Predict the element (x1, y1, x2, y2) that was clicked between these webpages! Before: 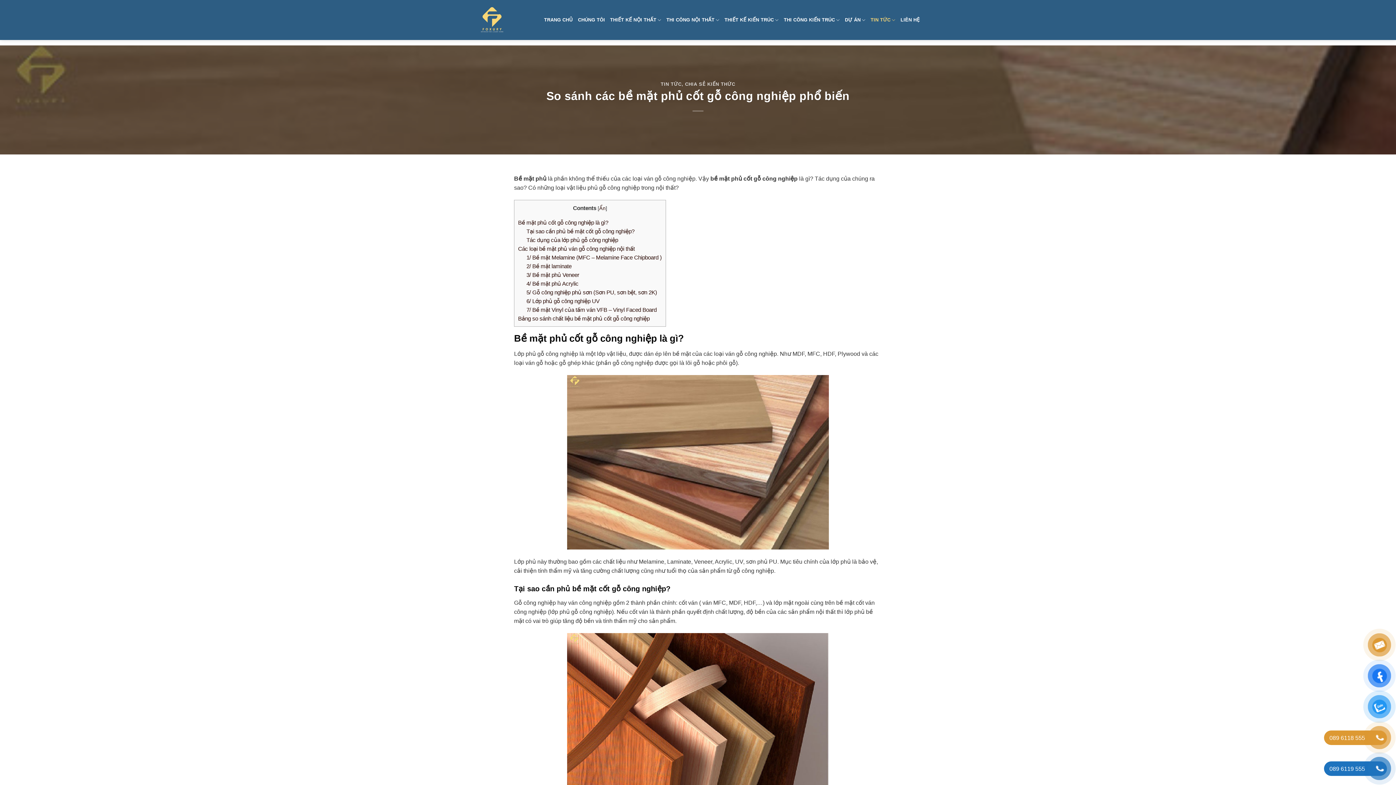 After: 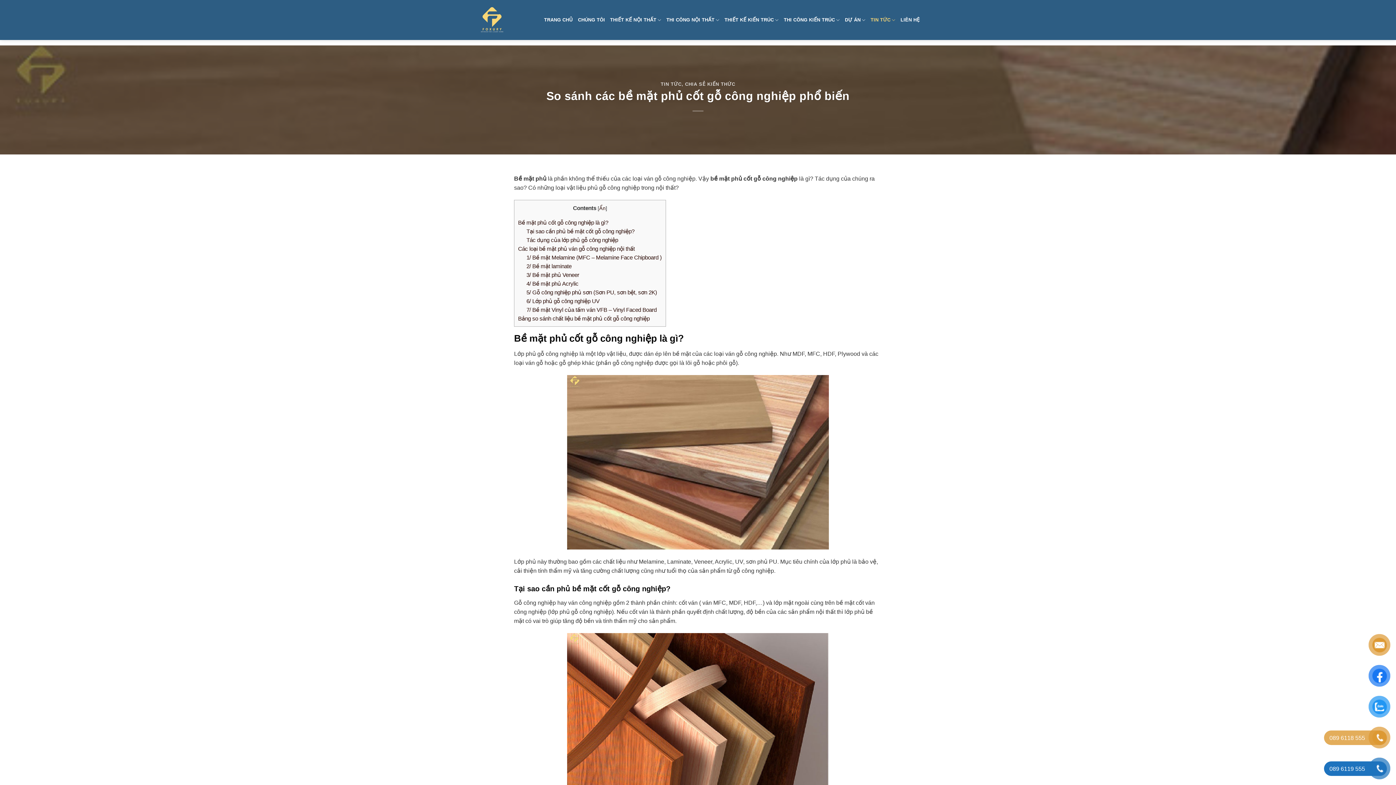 Action: label: 089 6118 555 bbox: (1324, 730, 1385, 745)